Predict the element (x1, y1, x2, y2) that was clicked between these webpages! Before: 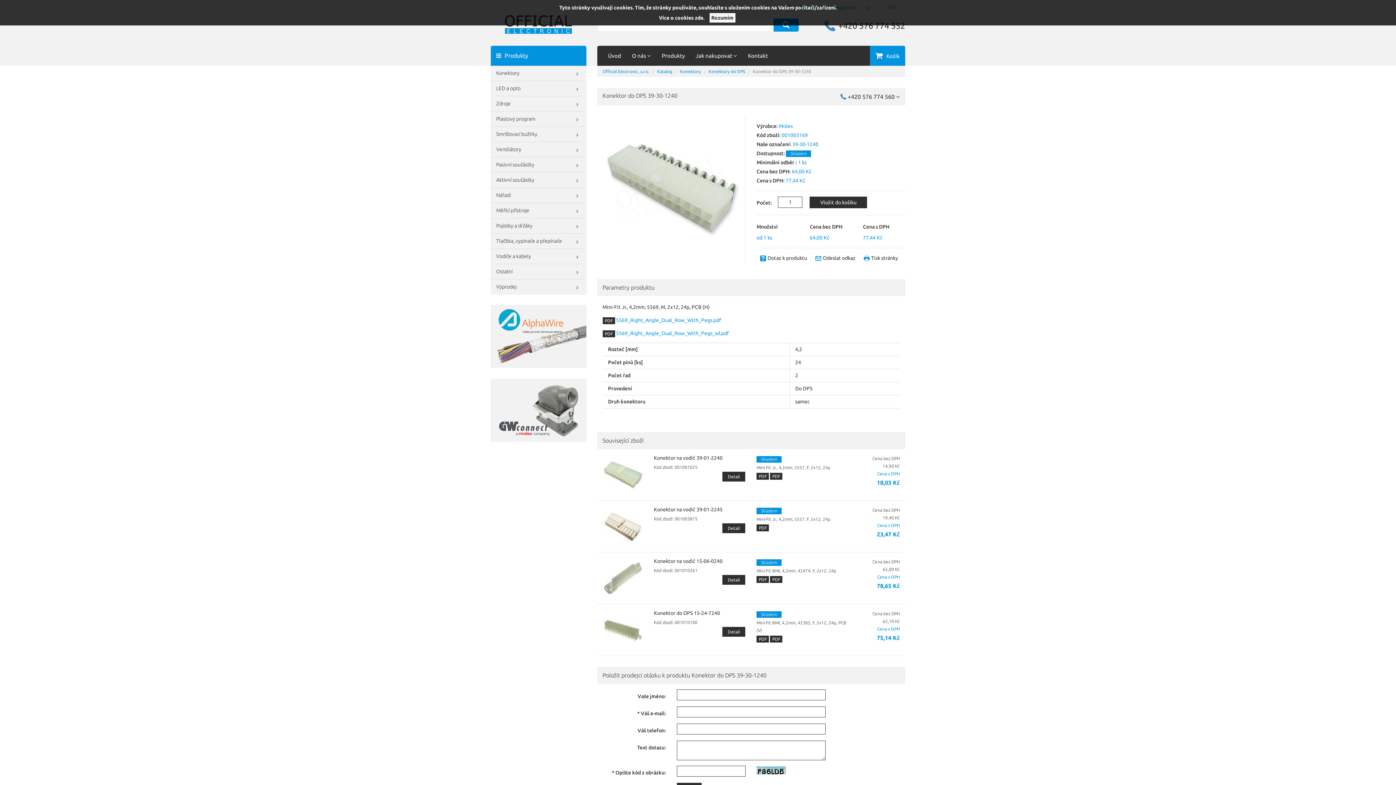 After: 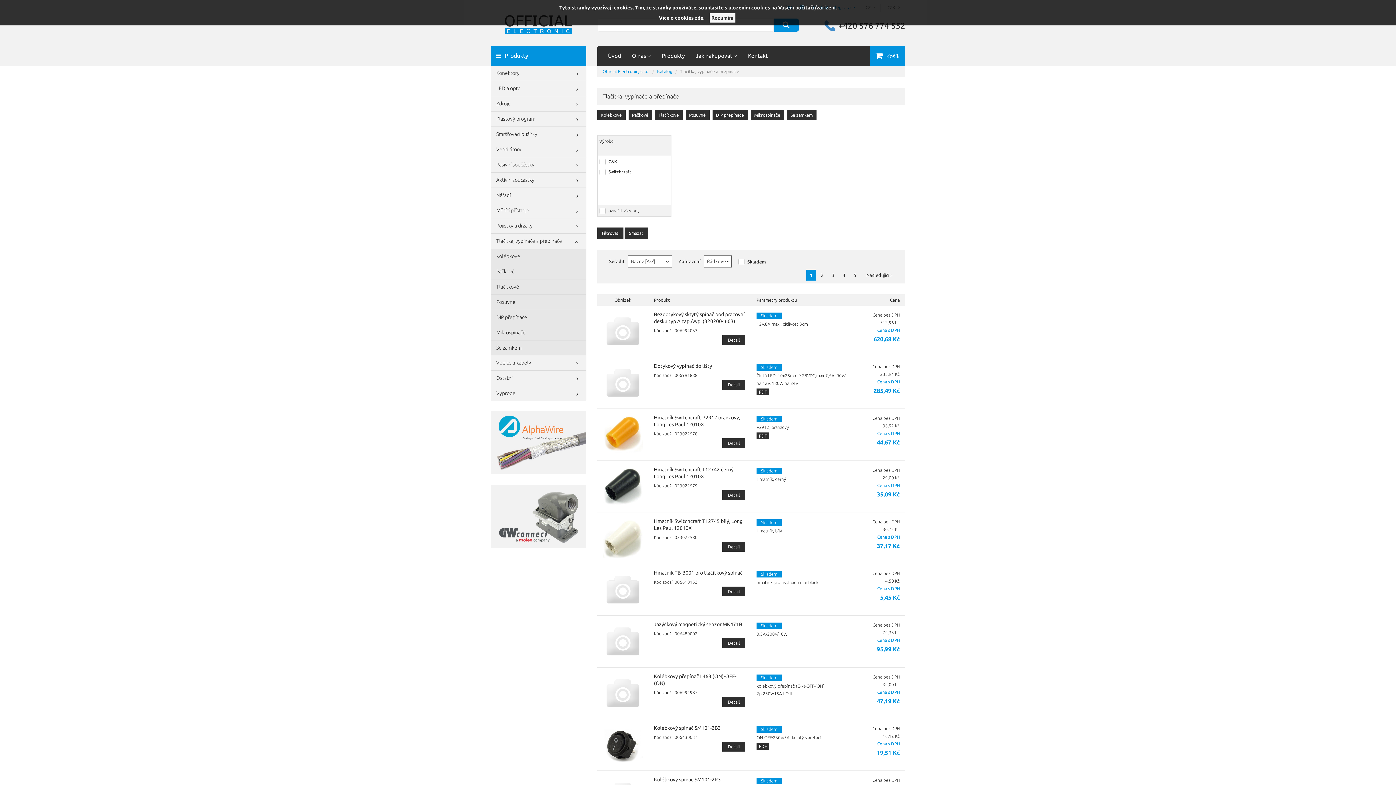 Action: label: Tlačítka, vypínače a přepínače bbox: (490, 233, 586, 249)